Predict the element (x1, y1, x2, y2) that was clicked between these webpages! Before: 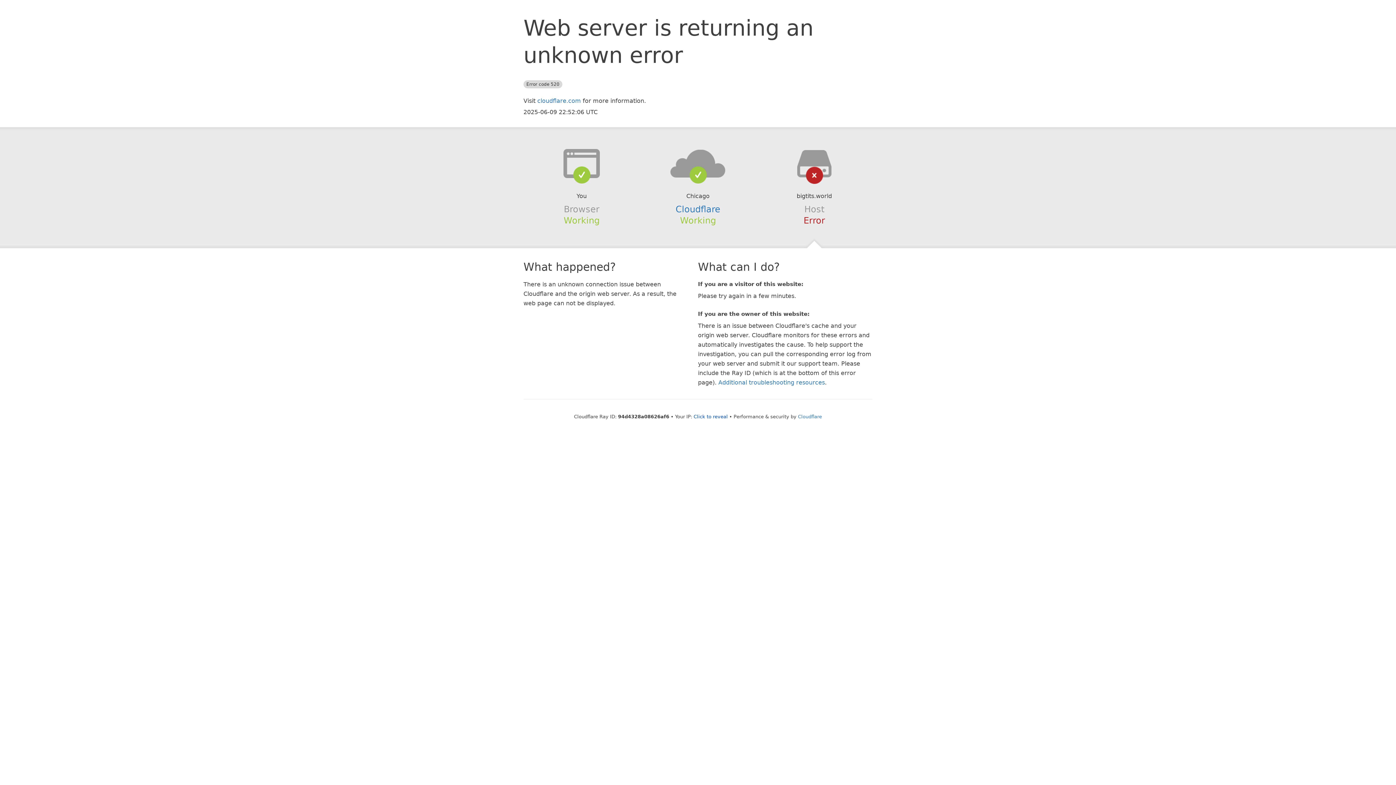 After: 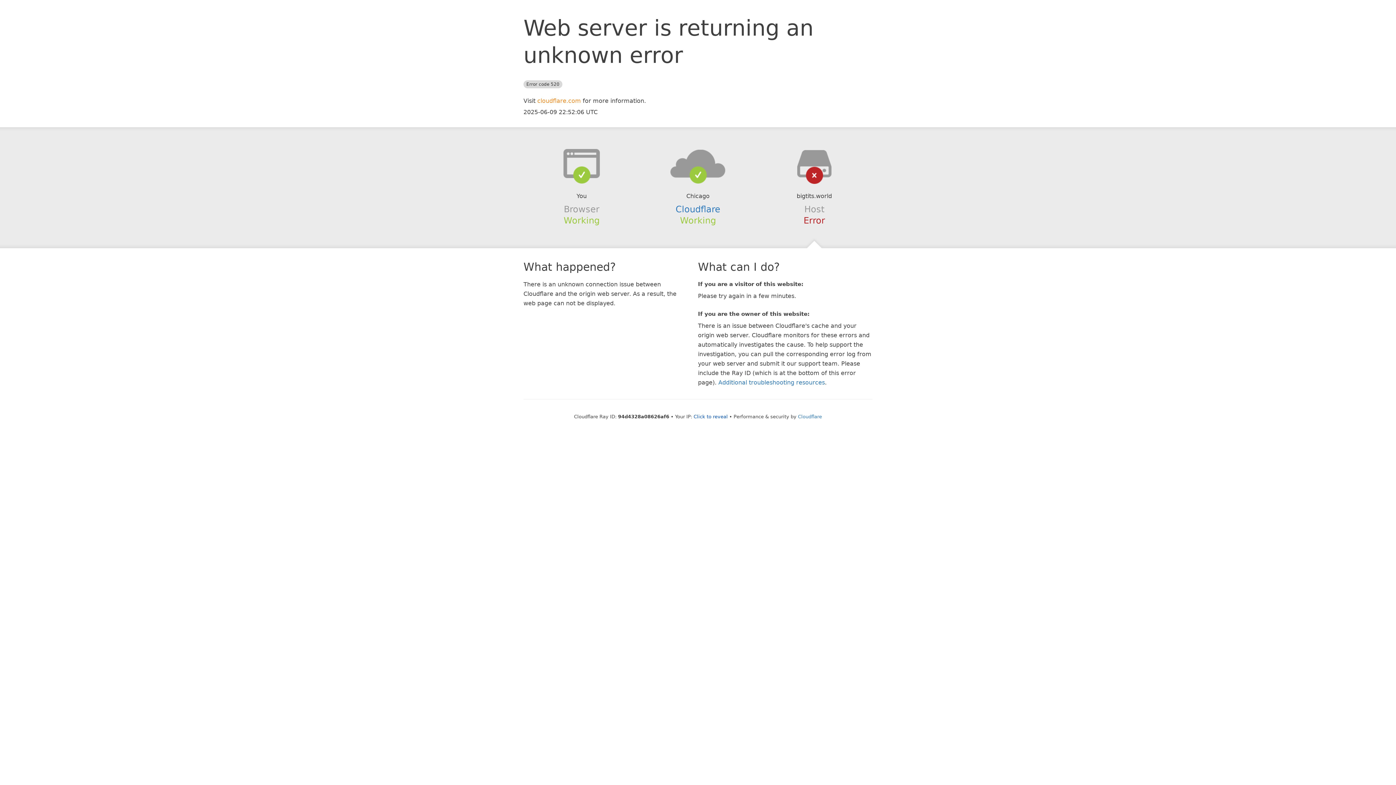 Action: bbox: (537, 97, 581, 104) label: cloudflare.com